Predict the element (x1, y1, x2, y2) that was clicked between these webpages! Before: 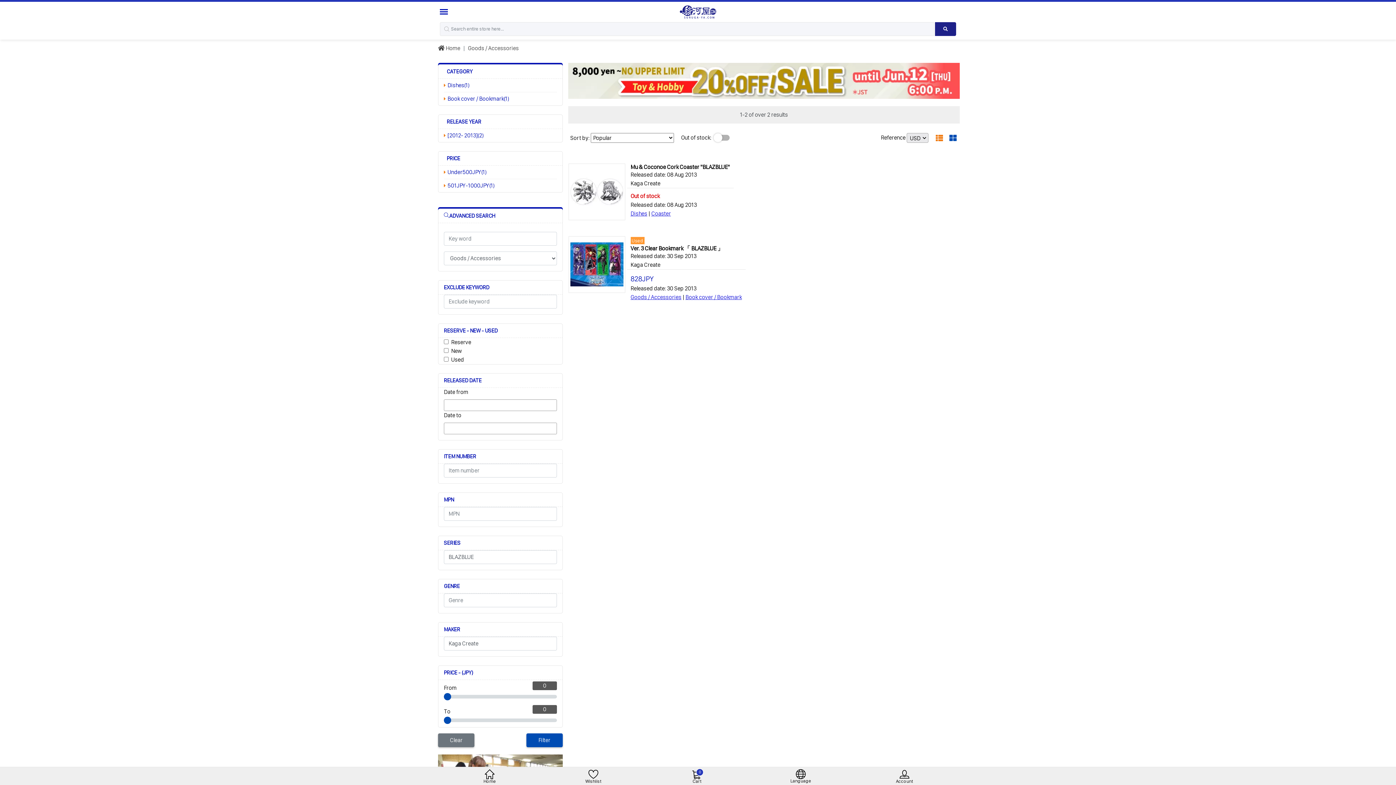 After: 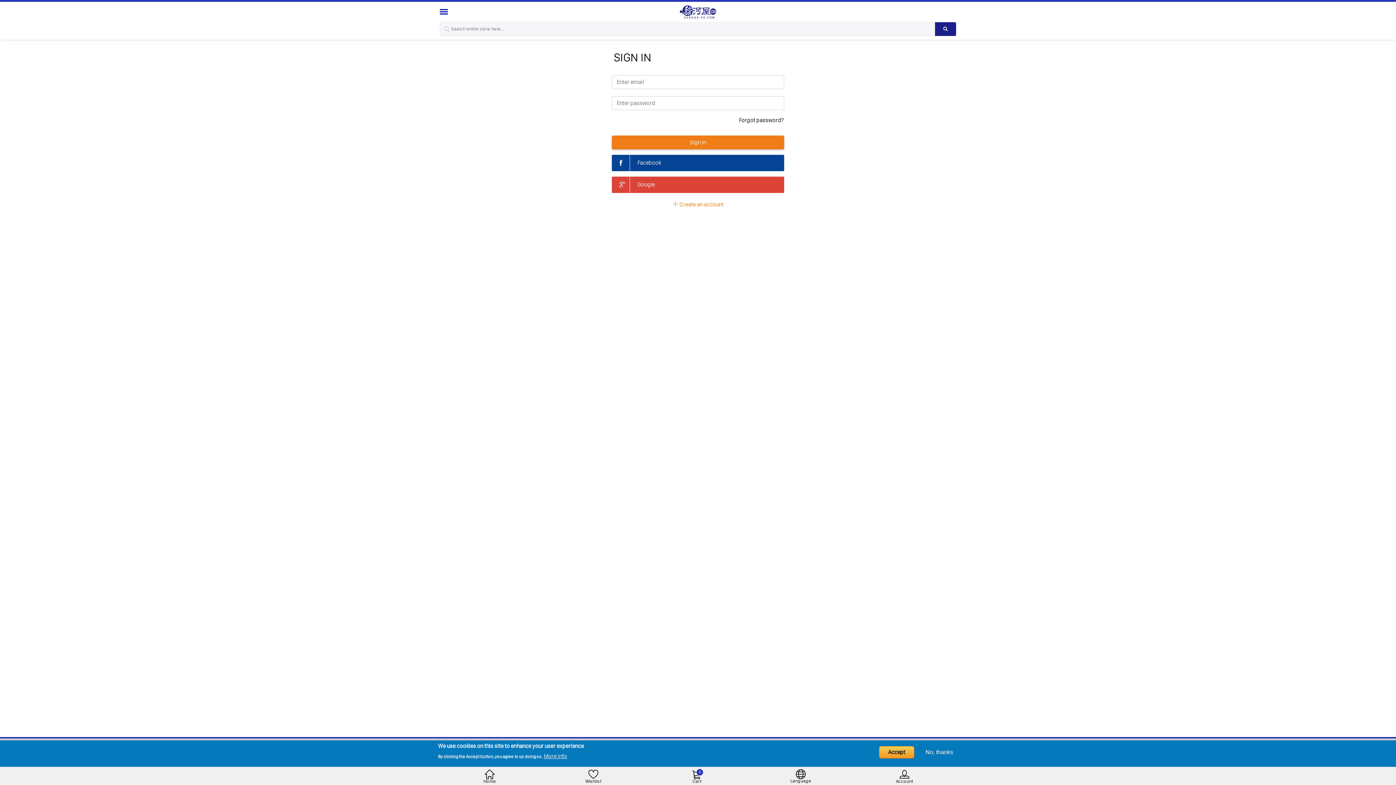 Action: label: Account bbox: (854, 769, 954, 783)